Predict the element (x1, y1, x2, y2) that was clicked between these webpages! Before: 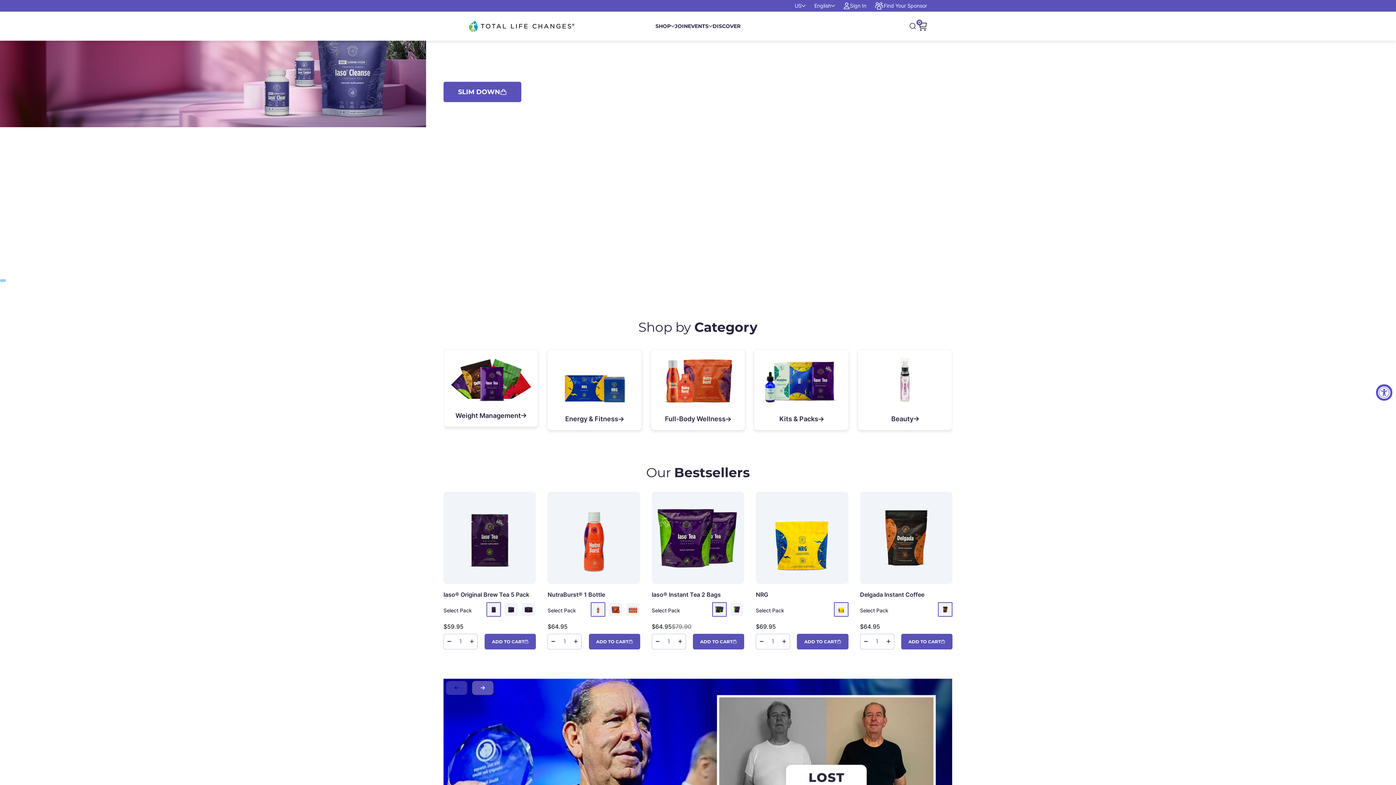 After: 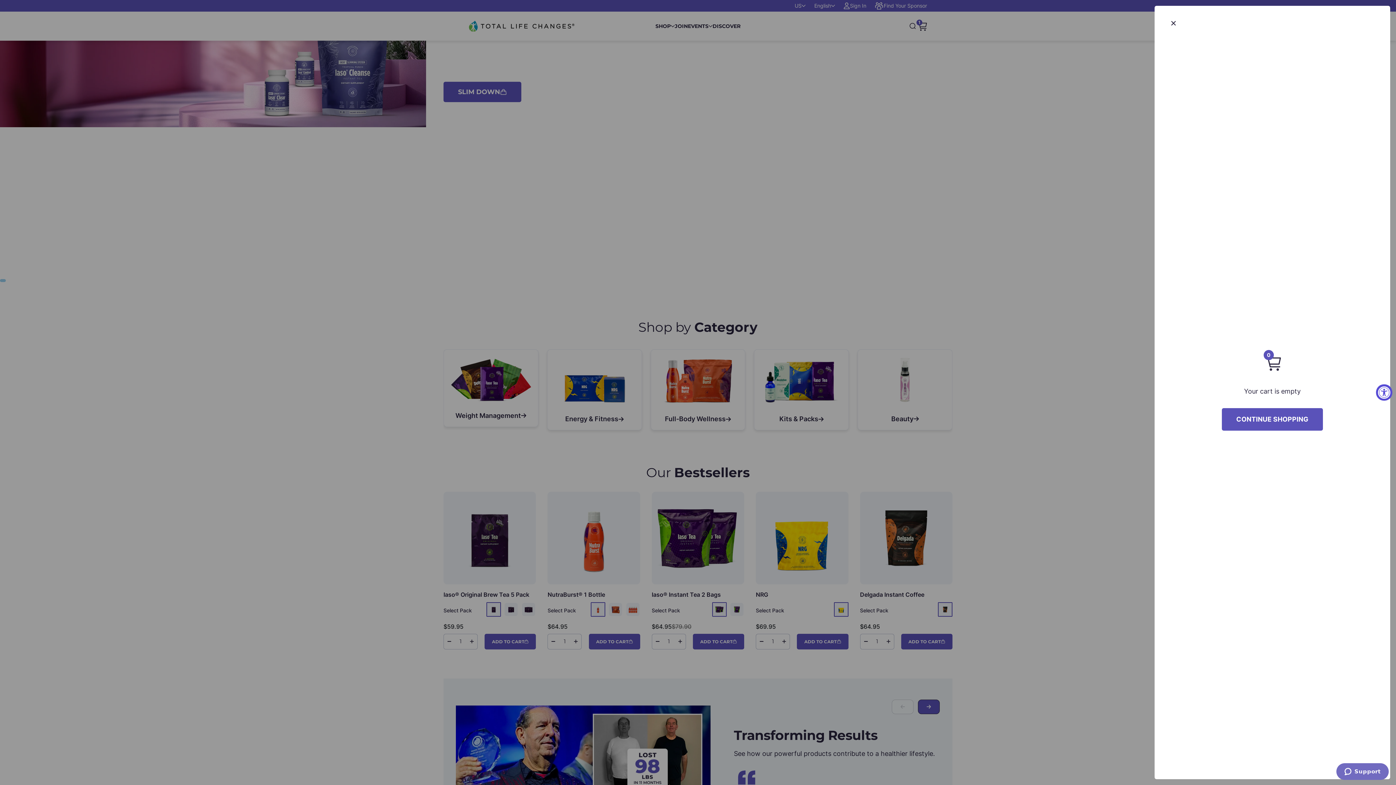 Action: label: ADD TO CART bbox: (588, 634, 640, 649)